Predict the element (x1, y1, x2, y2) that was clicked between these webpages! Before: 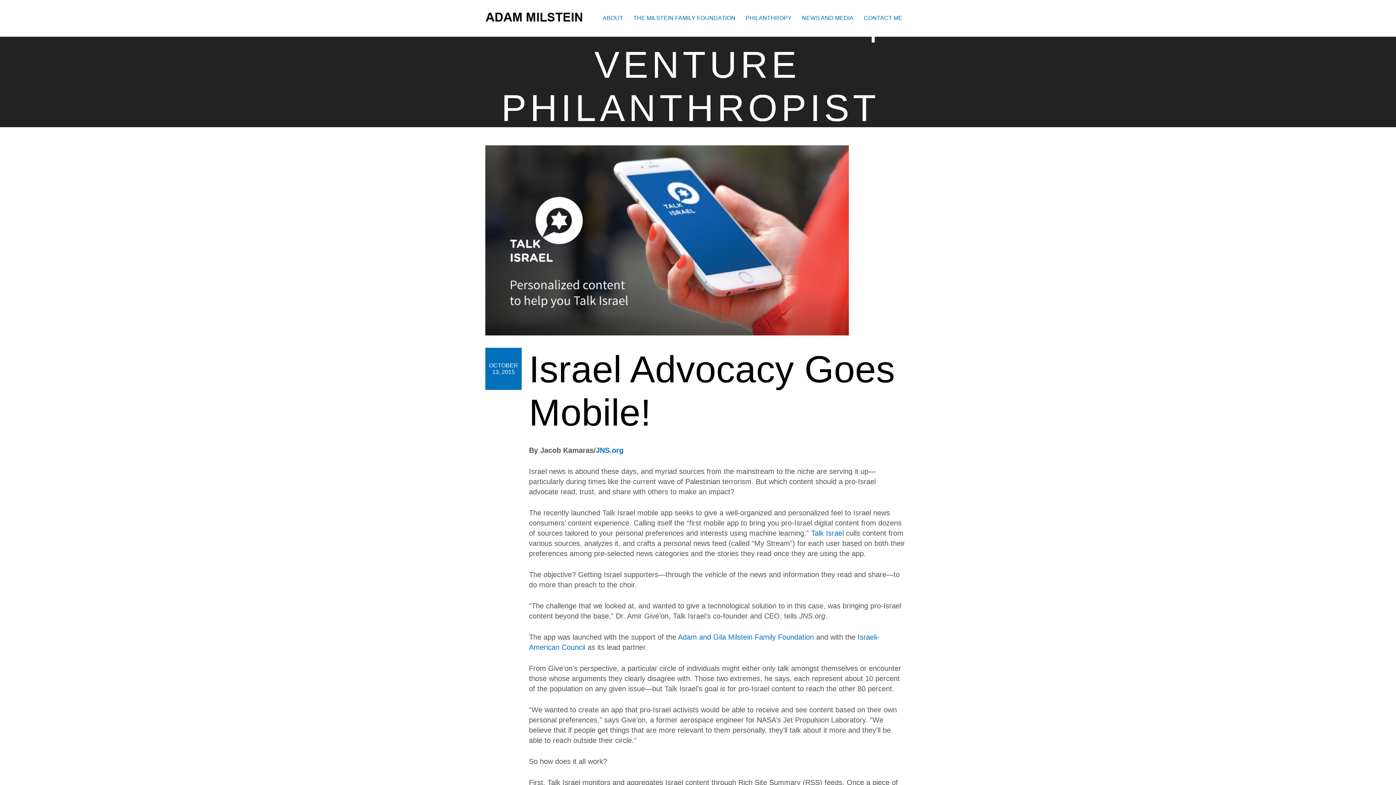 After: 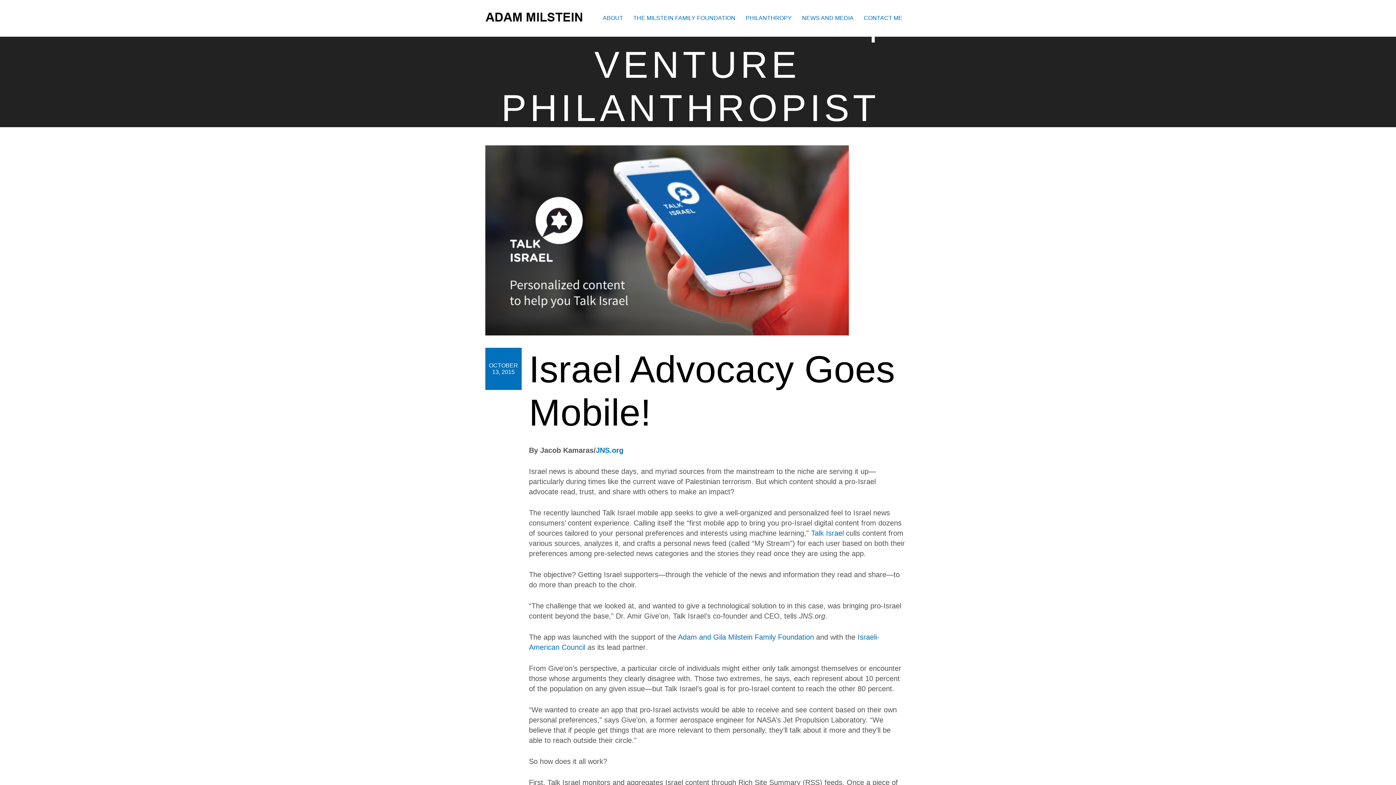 Action: bbox: (485, 330, 849, 336)